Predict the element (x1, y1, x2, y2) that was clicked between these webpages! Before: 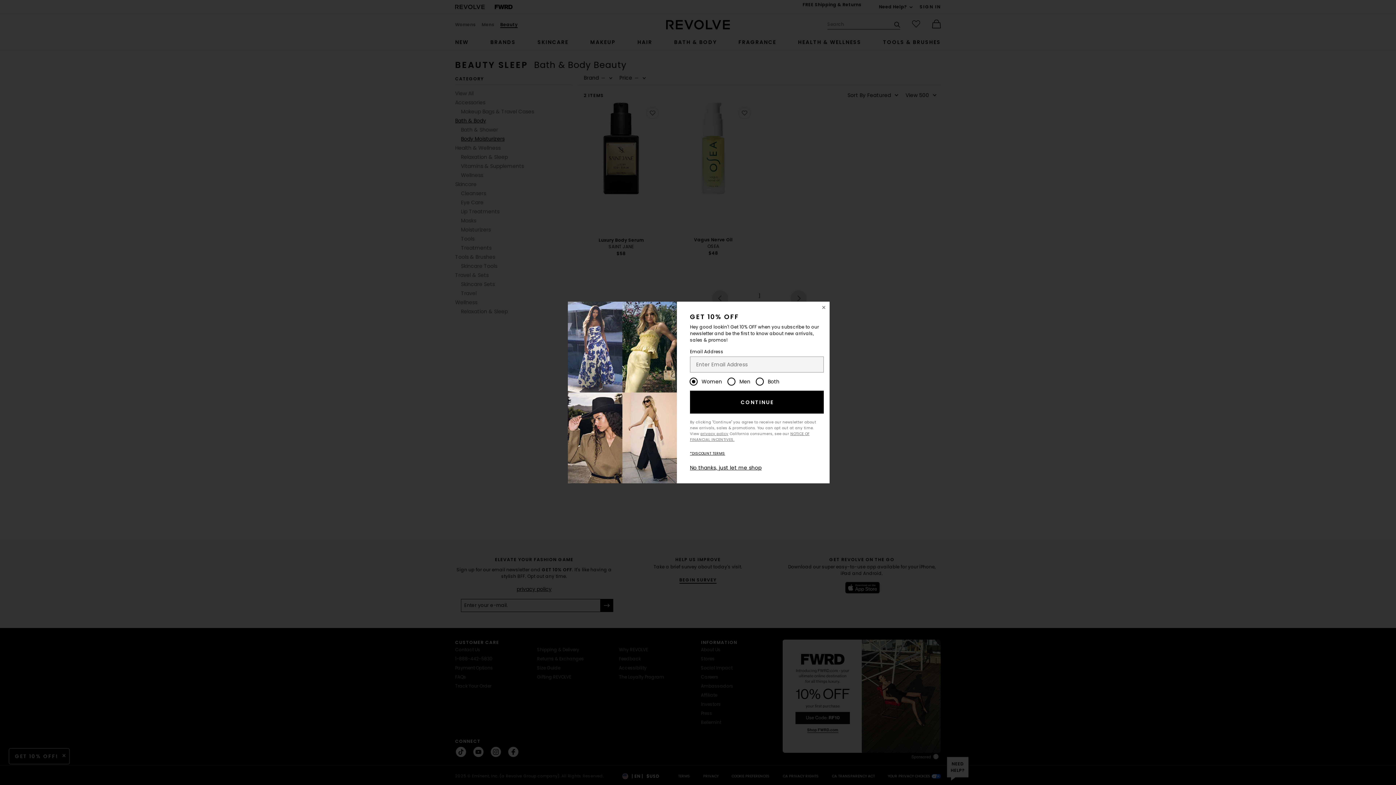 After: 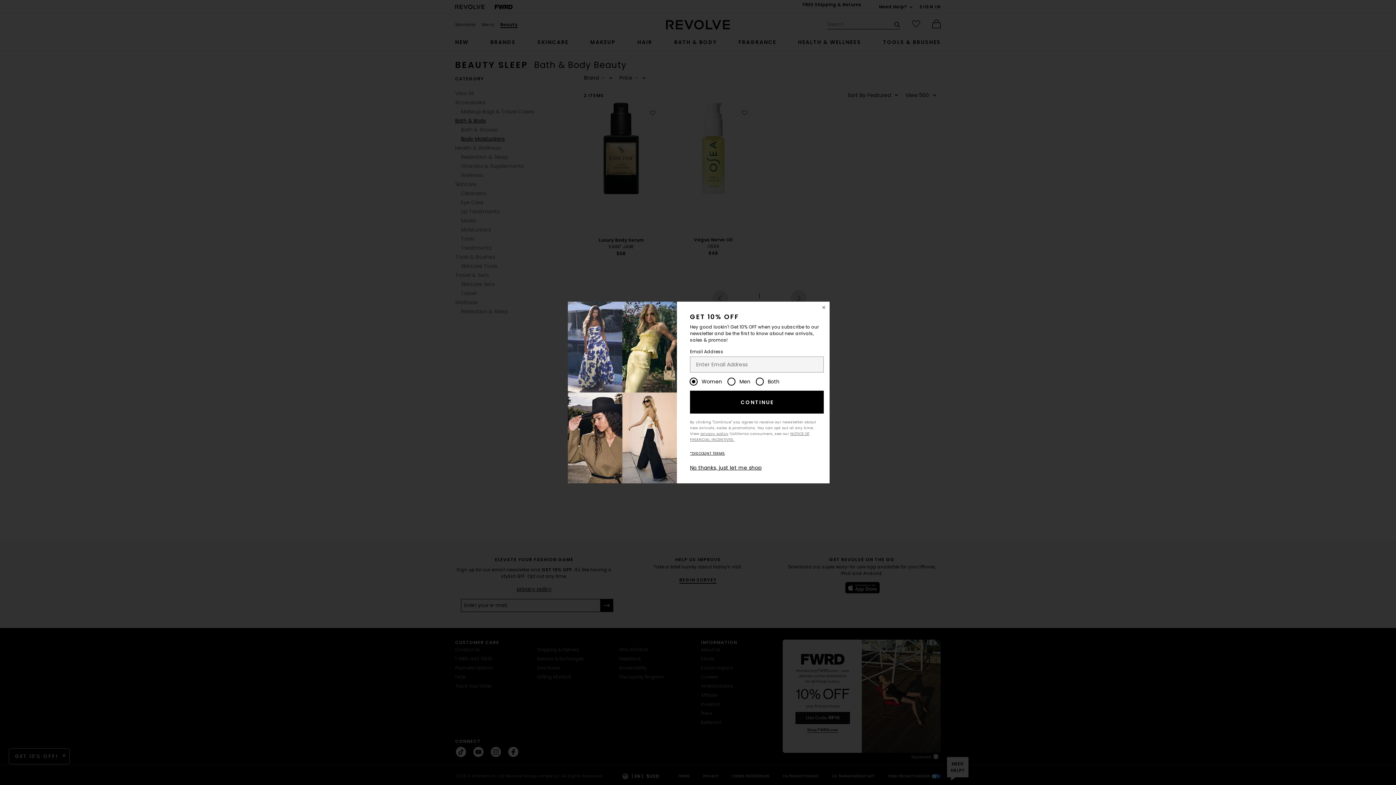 Action: bbox: (690, 390, 823, 413) label: CONTINUE